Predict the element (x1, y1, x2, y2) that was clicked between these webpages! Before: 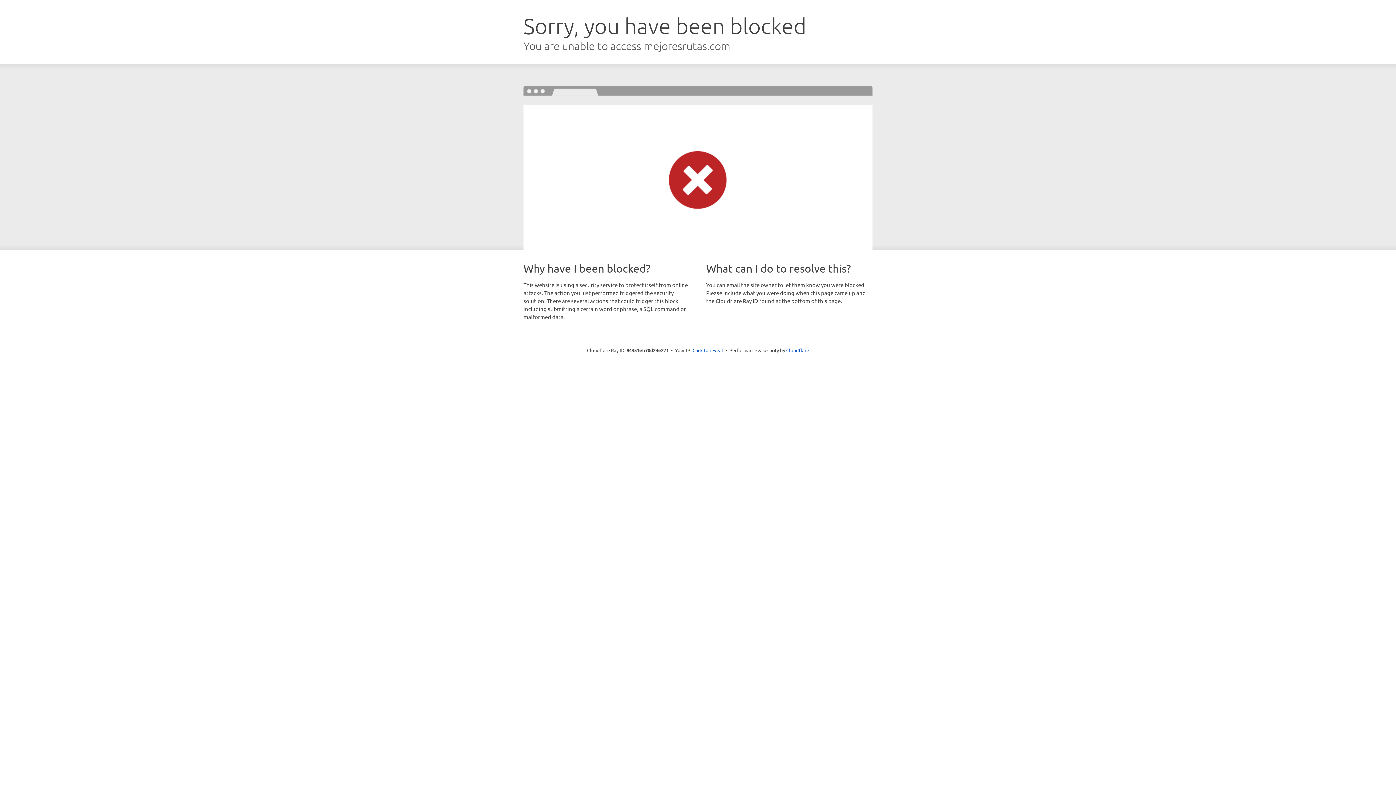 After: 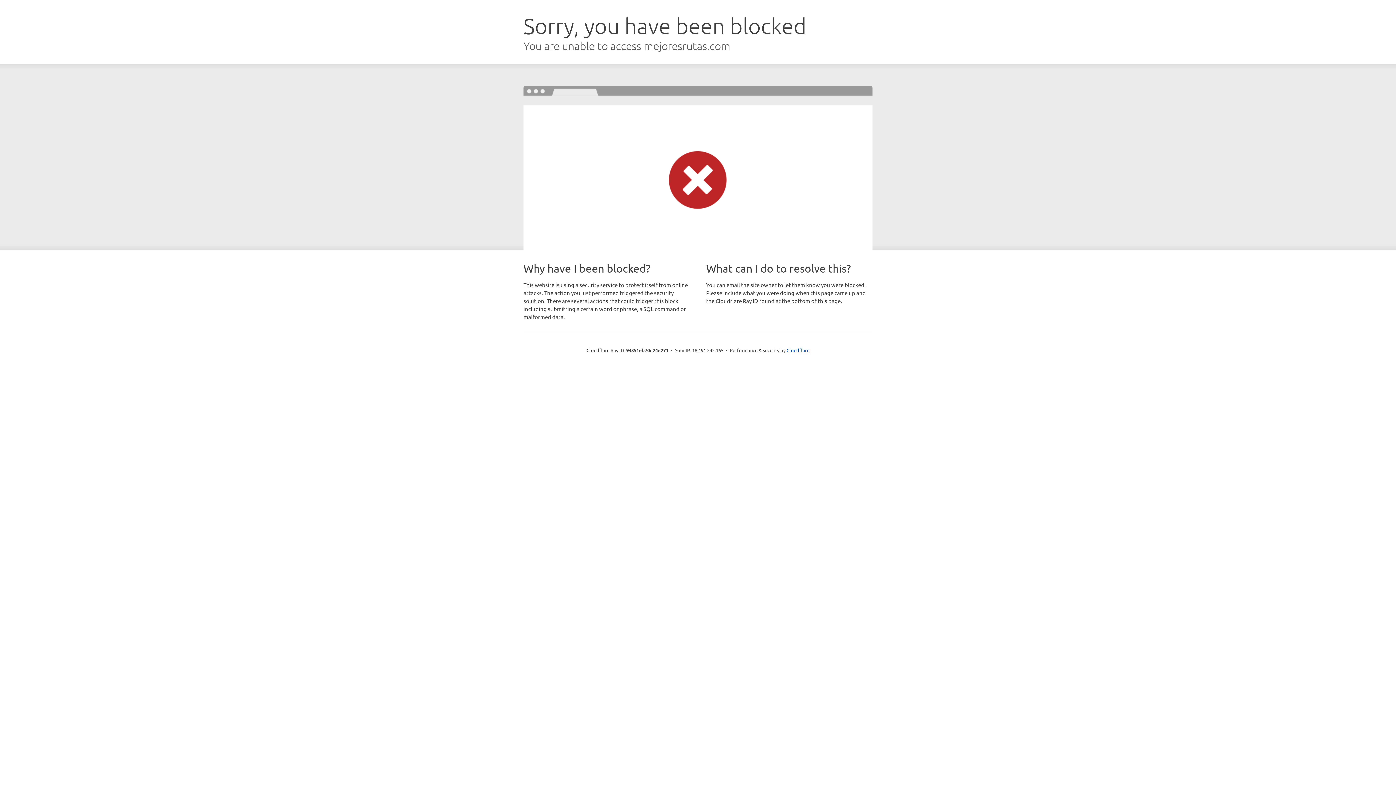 Action: bbox: (692, 346, 723, 353) label: Click to reveal